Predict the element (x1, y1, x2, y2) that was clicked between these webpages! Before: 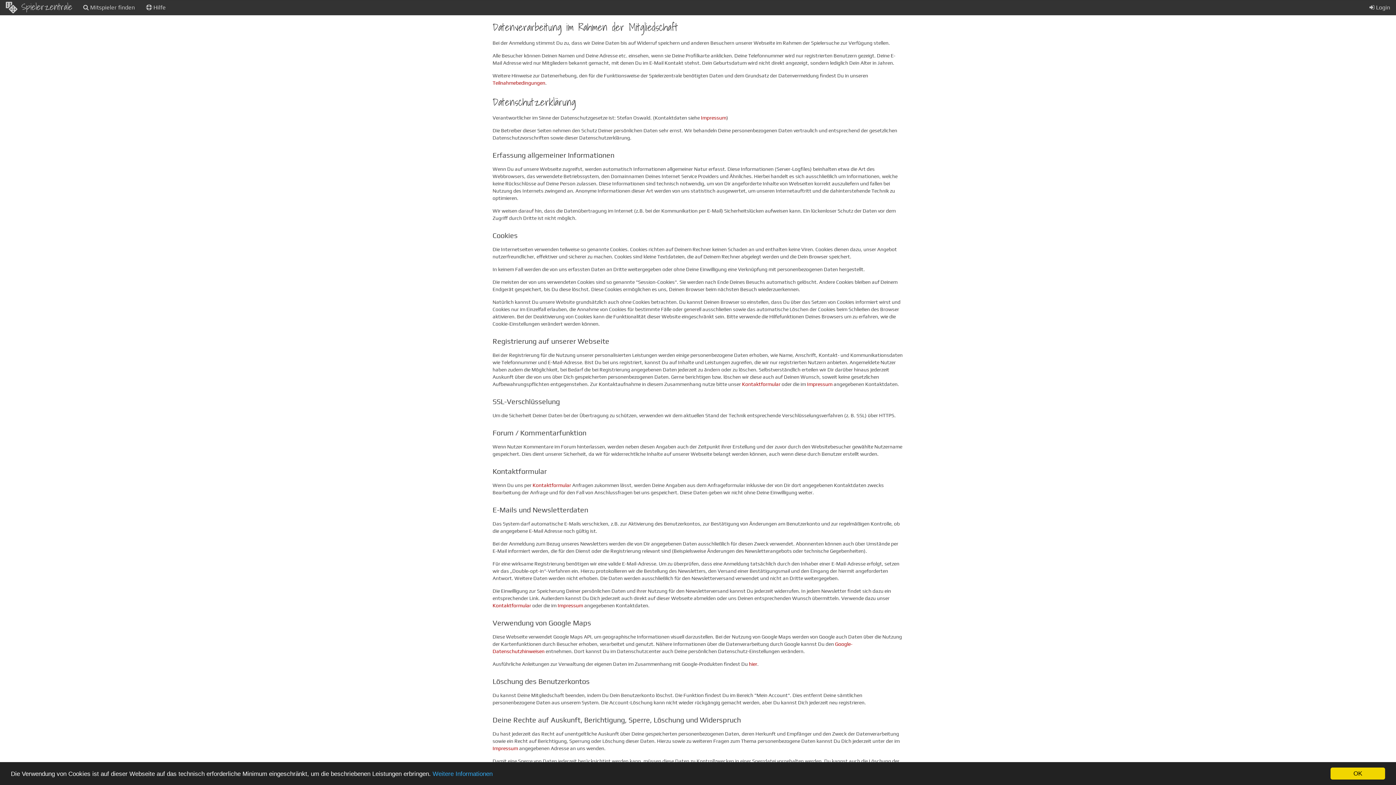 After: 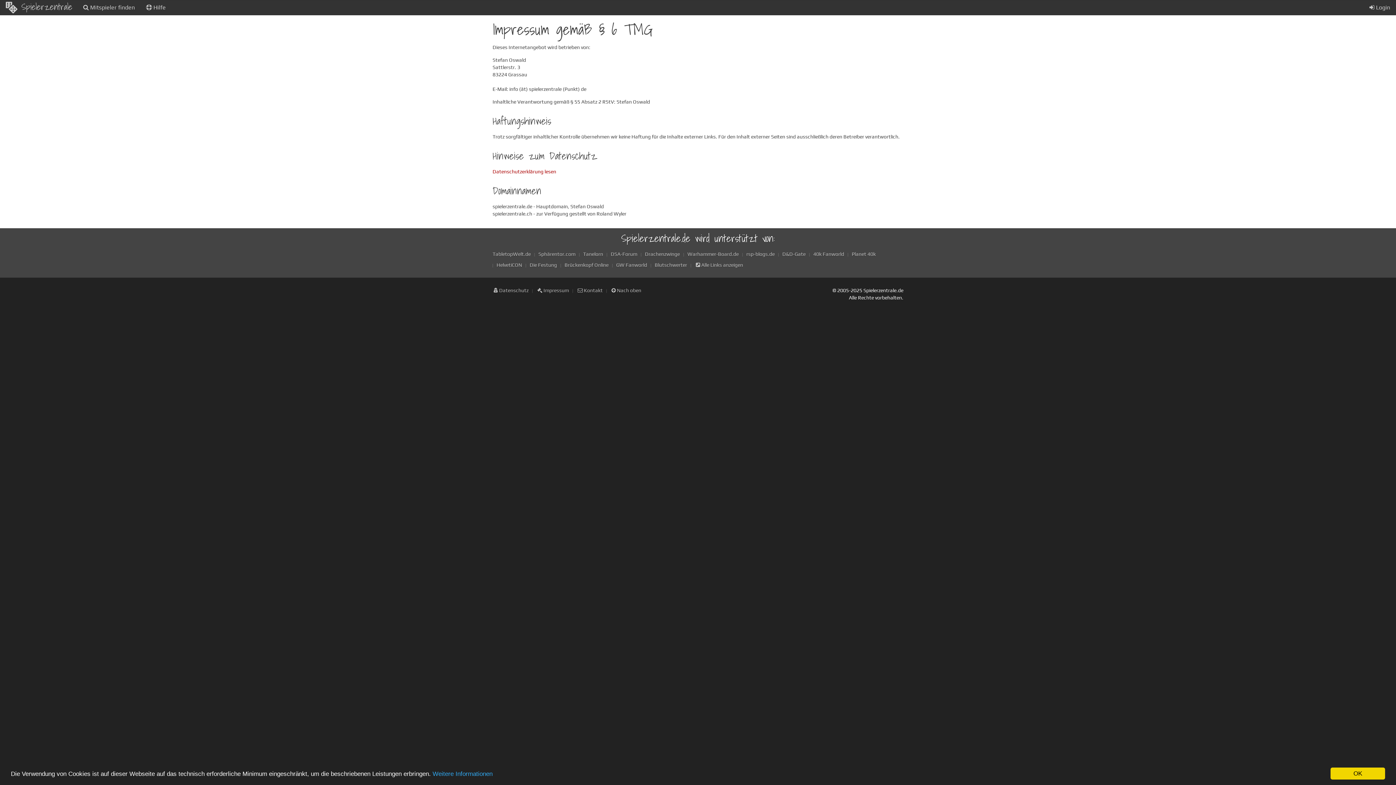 Action: label: Impressum bbox: (701, 114, 726, 120)